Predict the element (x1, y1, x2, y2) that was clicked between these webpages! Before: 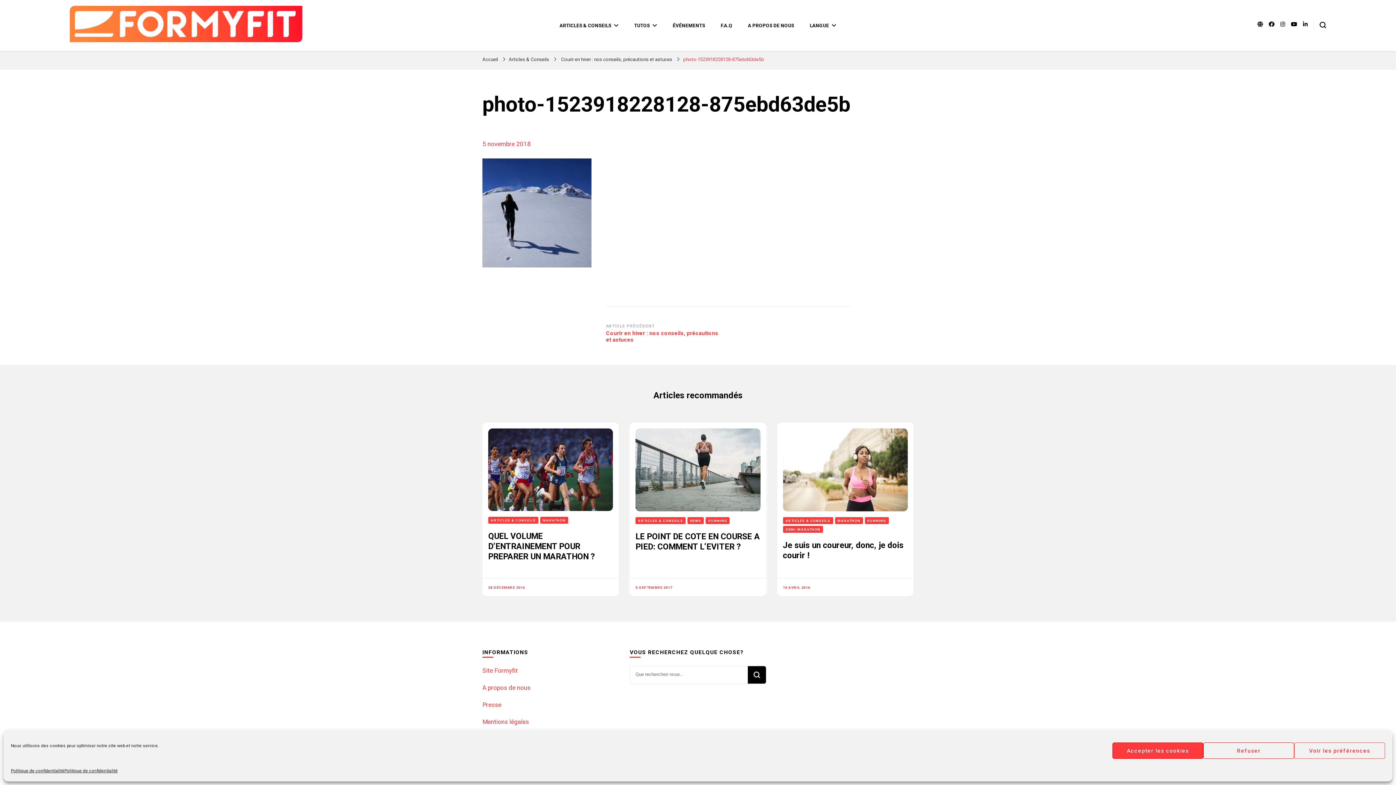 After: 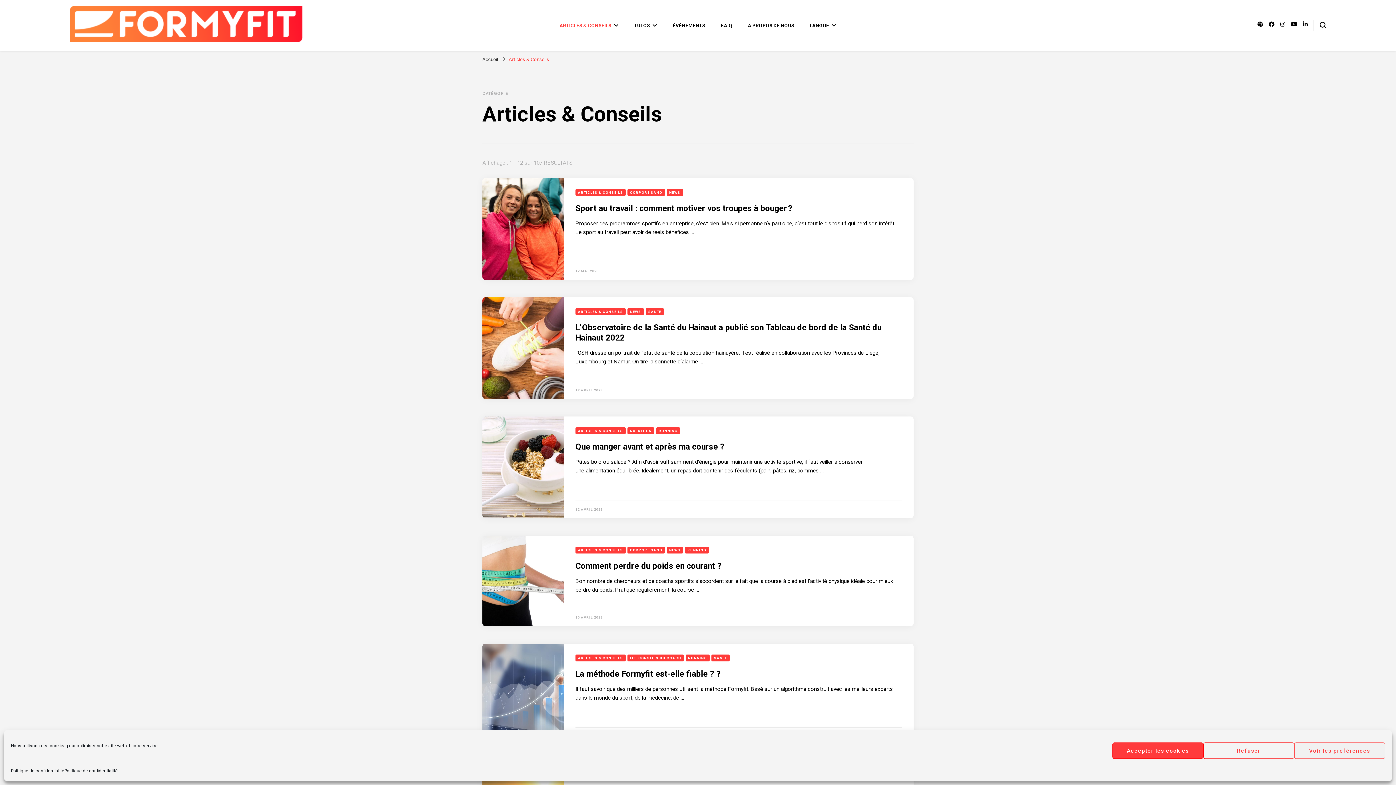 Action: bbox: (783, 517, 833, 524) label: ARTICLES & CONSEILS